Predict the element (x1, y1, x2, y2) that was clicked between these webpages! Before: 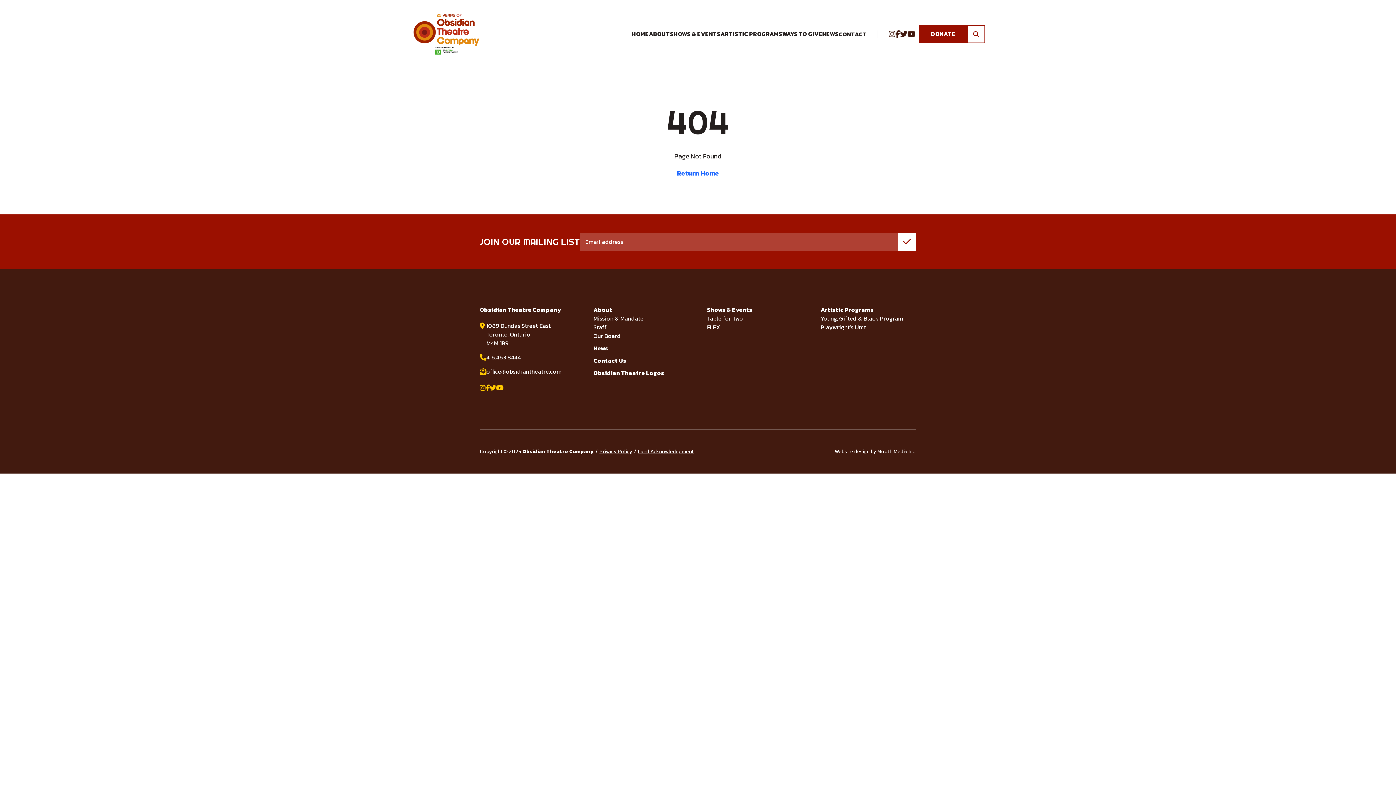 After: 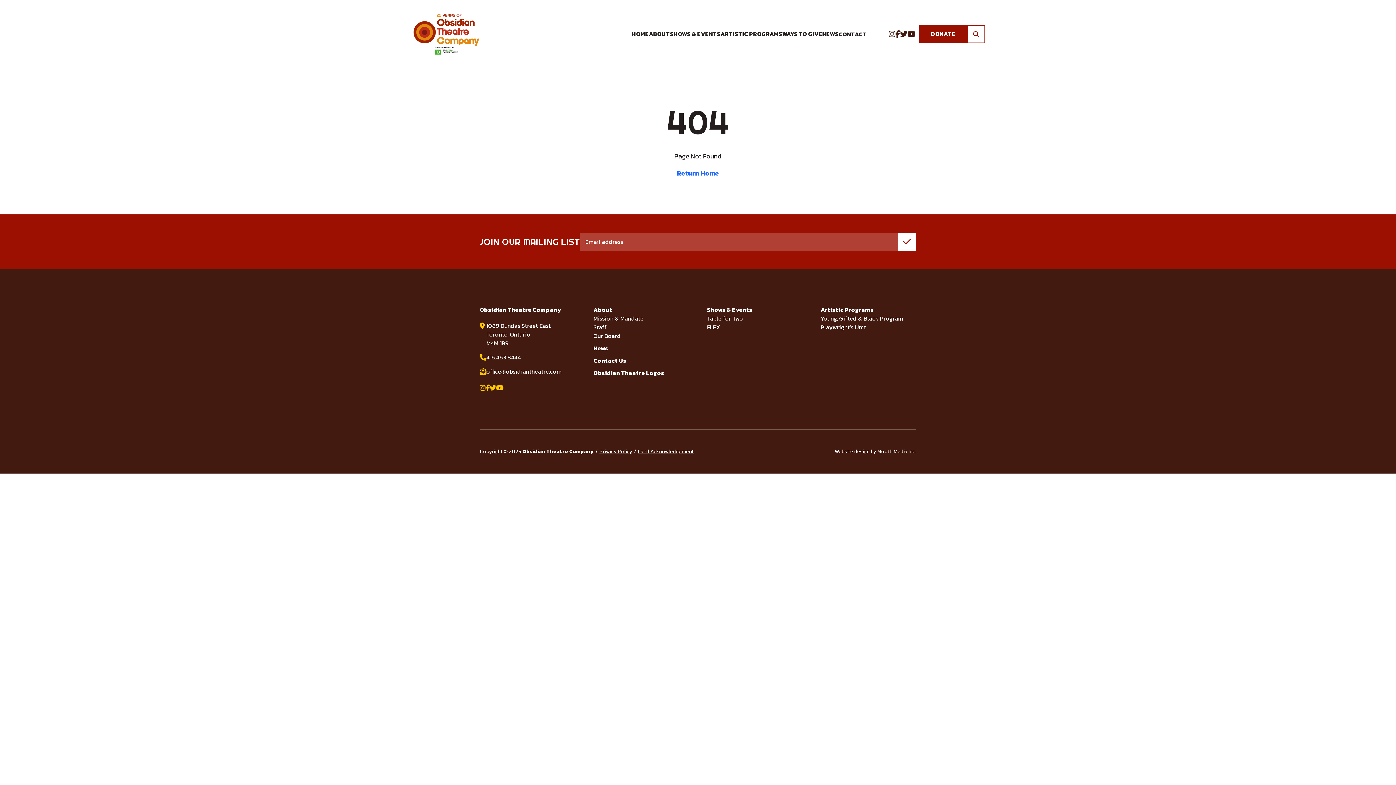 Action: bbox: (485, 383, 489, 393) label: View Obsidian Theatre Company on Facebook